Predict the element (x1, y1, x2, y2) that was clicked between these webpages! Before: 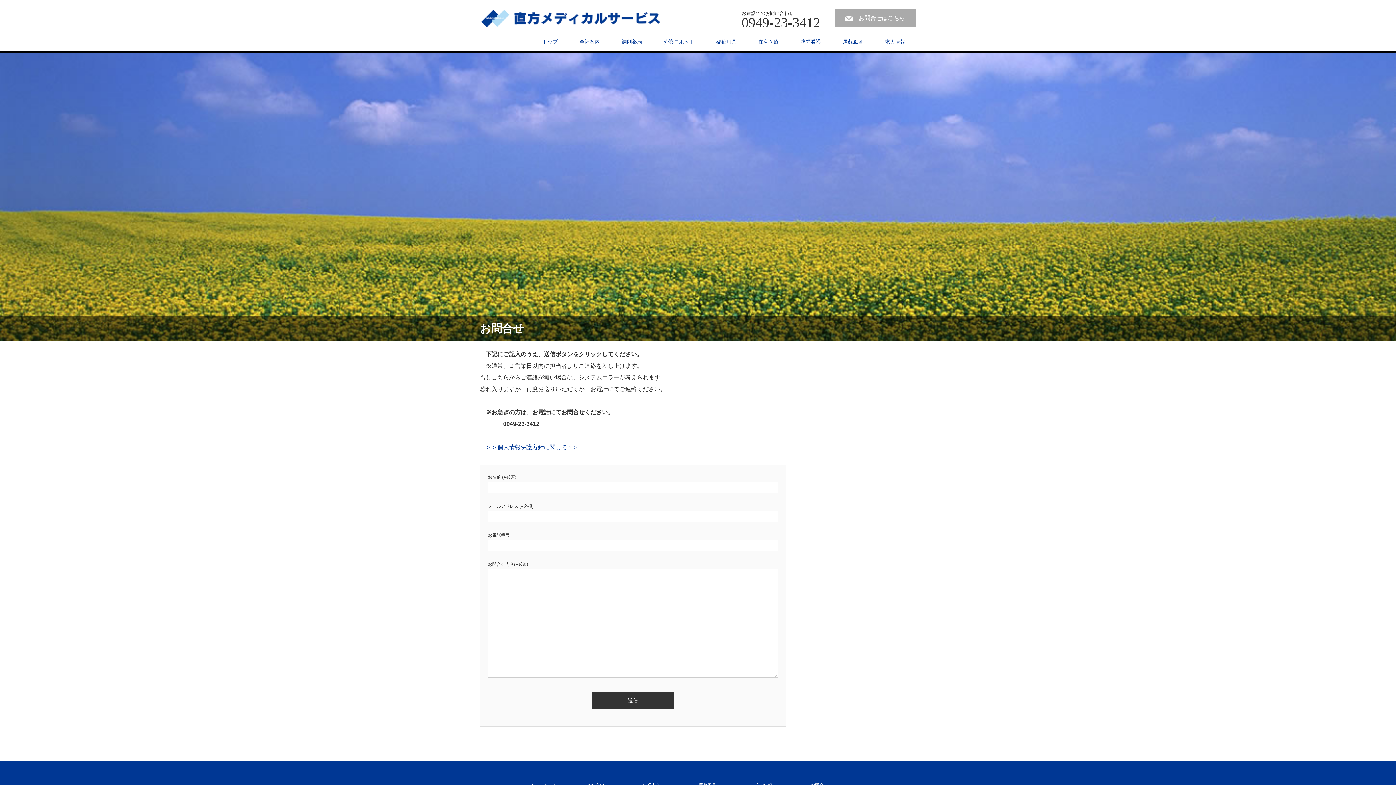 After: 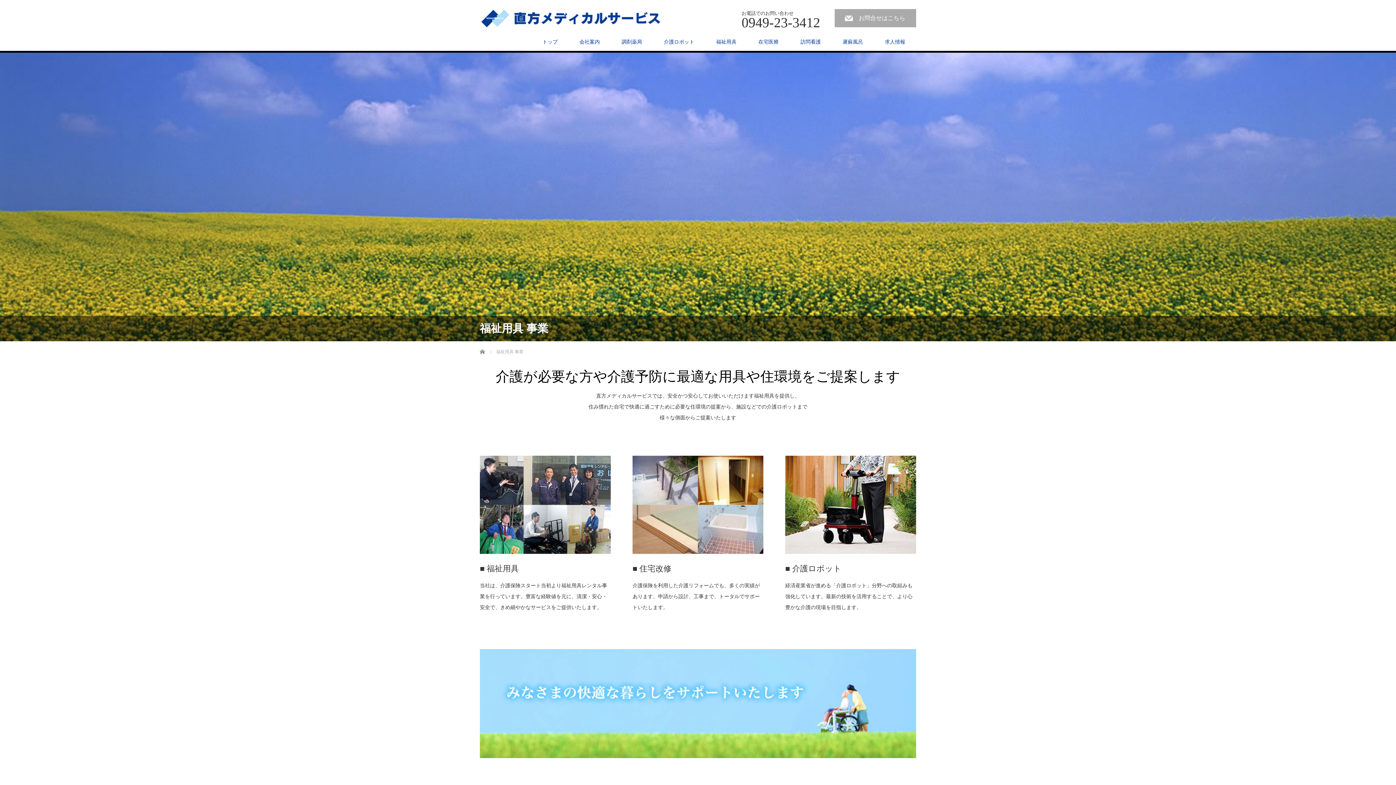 Action: bbox: (705, 32, 747, 50) label: 福祉用具